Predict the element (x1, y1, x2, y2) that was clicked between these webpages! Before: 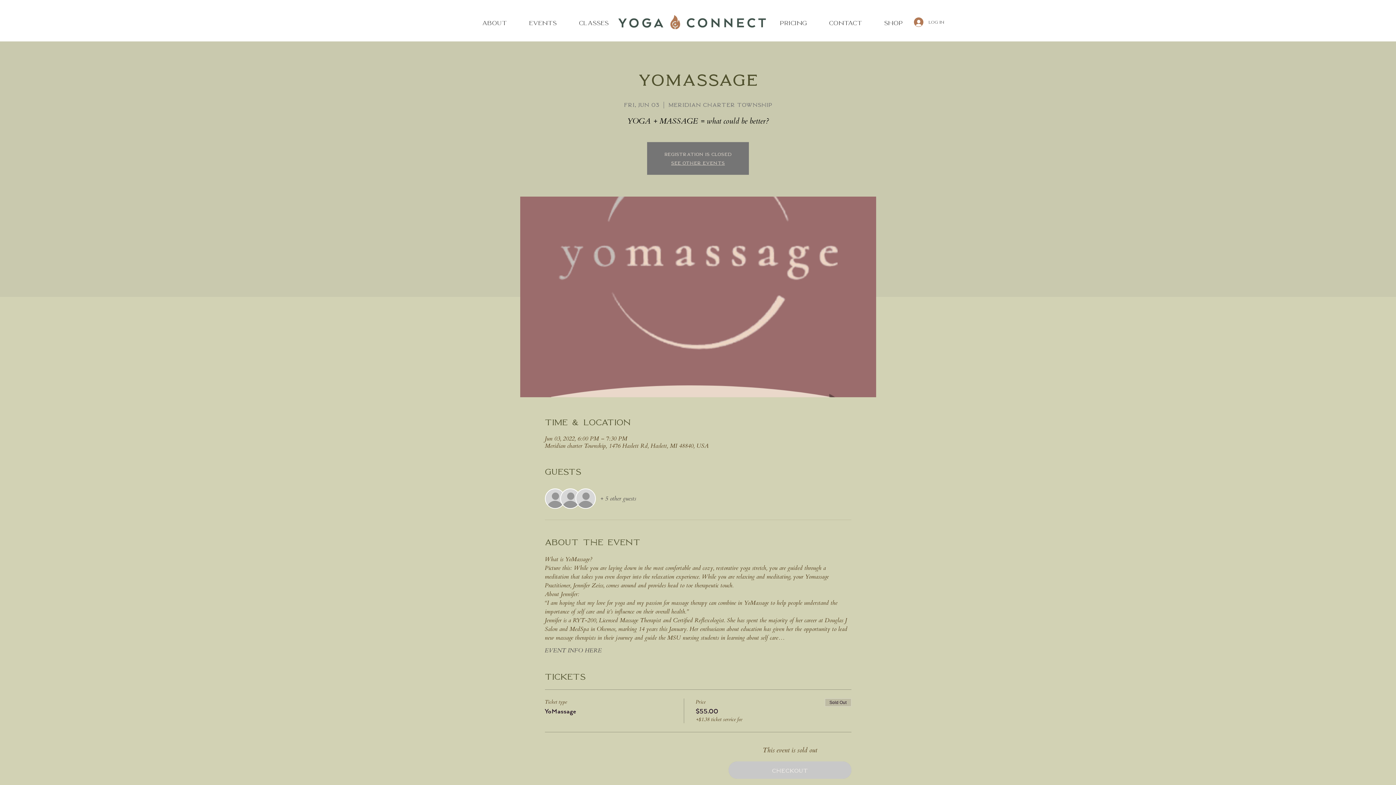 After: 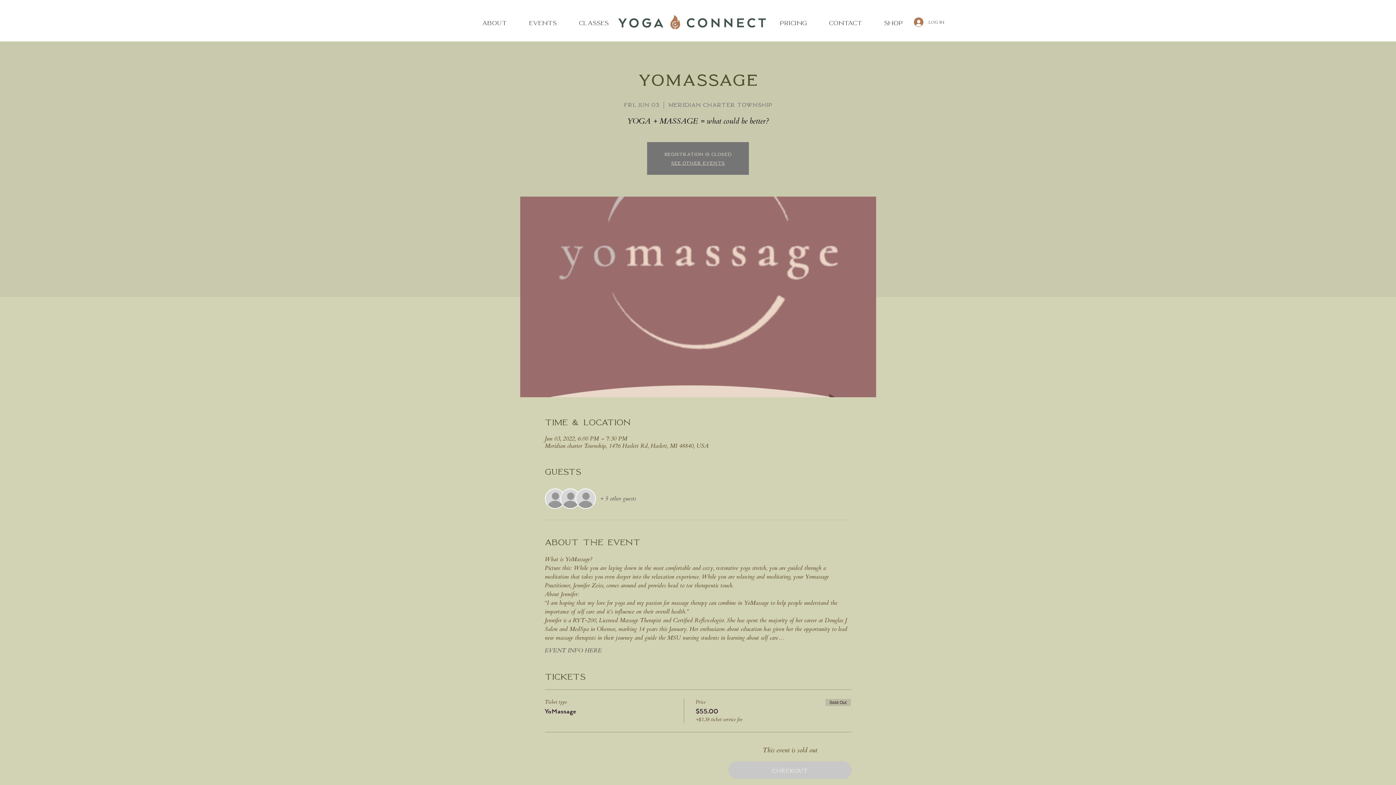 Action: bbox: (769, 13, 818, 32) label: PRICING